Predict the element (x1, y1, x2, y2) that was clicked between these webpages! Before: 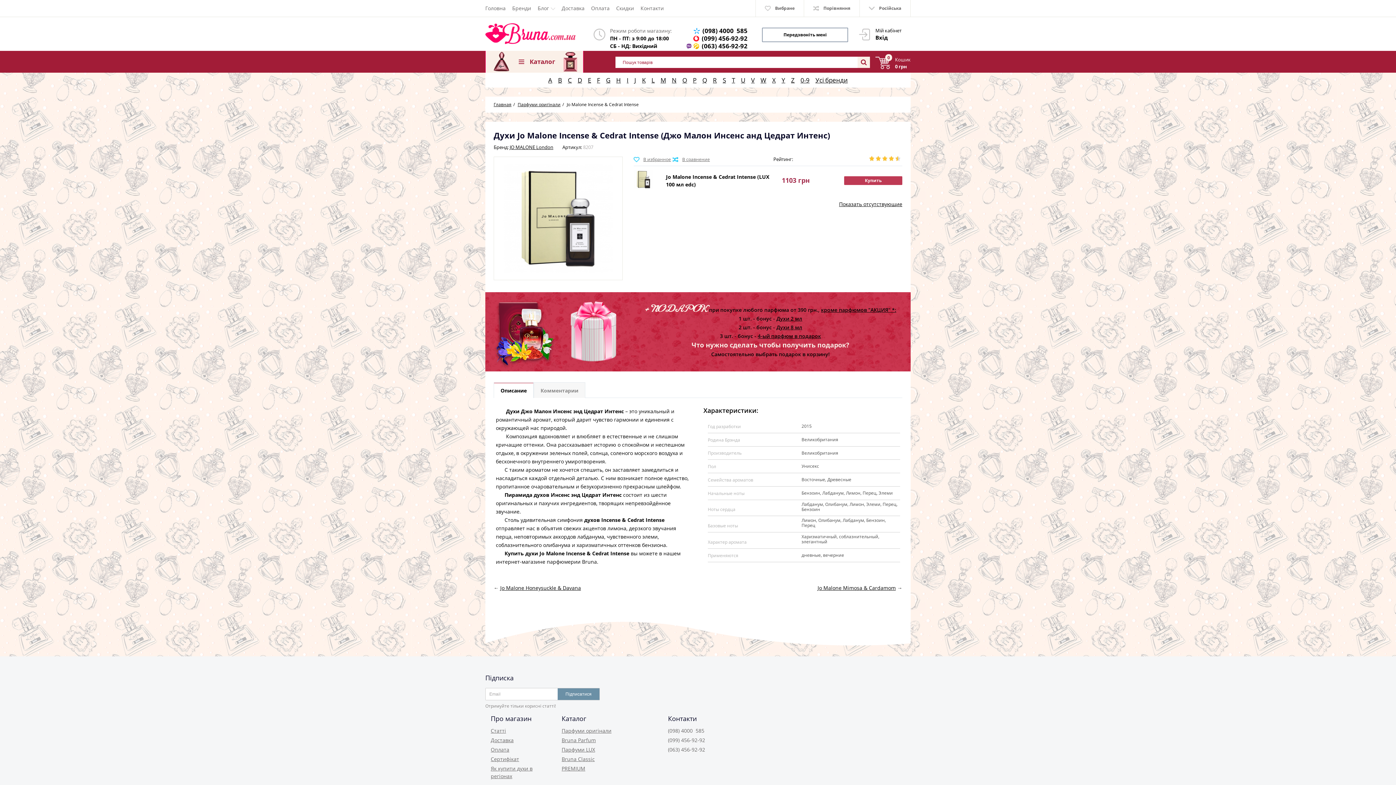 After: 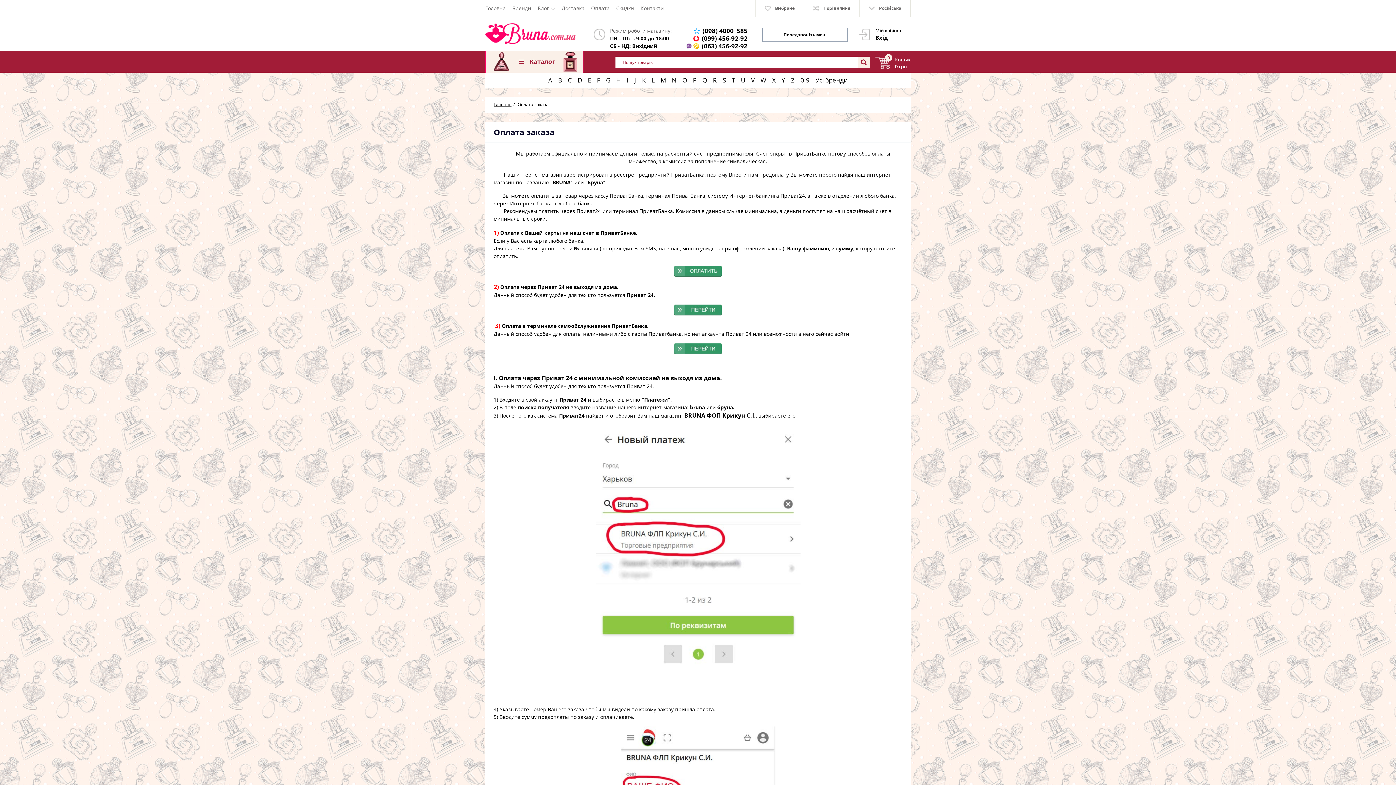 Action: label: Оплата bbox: (587, 0, 612, 16)